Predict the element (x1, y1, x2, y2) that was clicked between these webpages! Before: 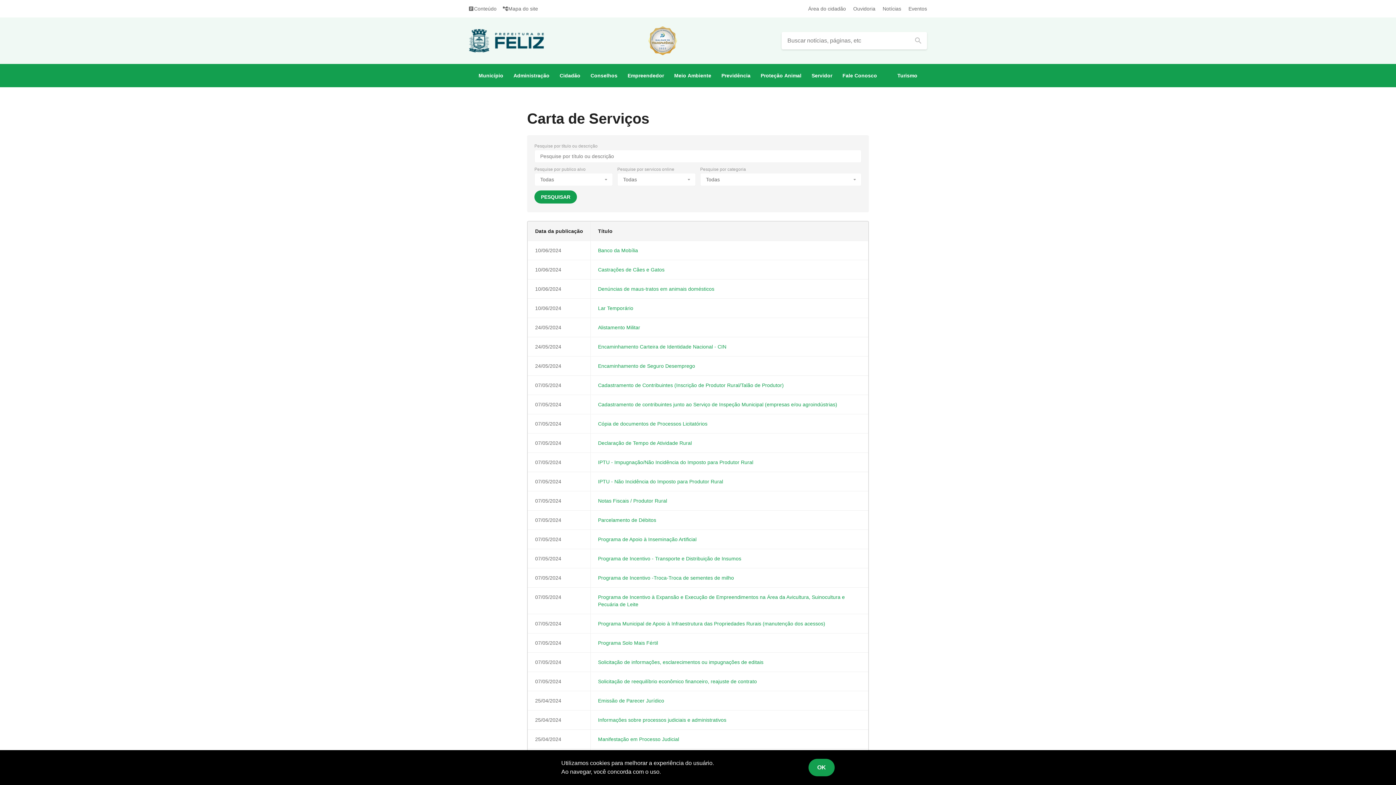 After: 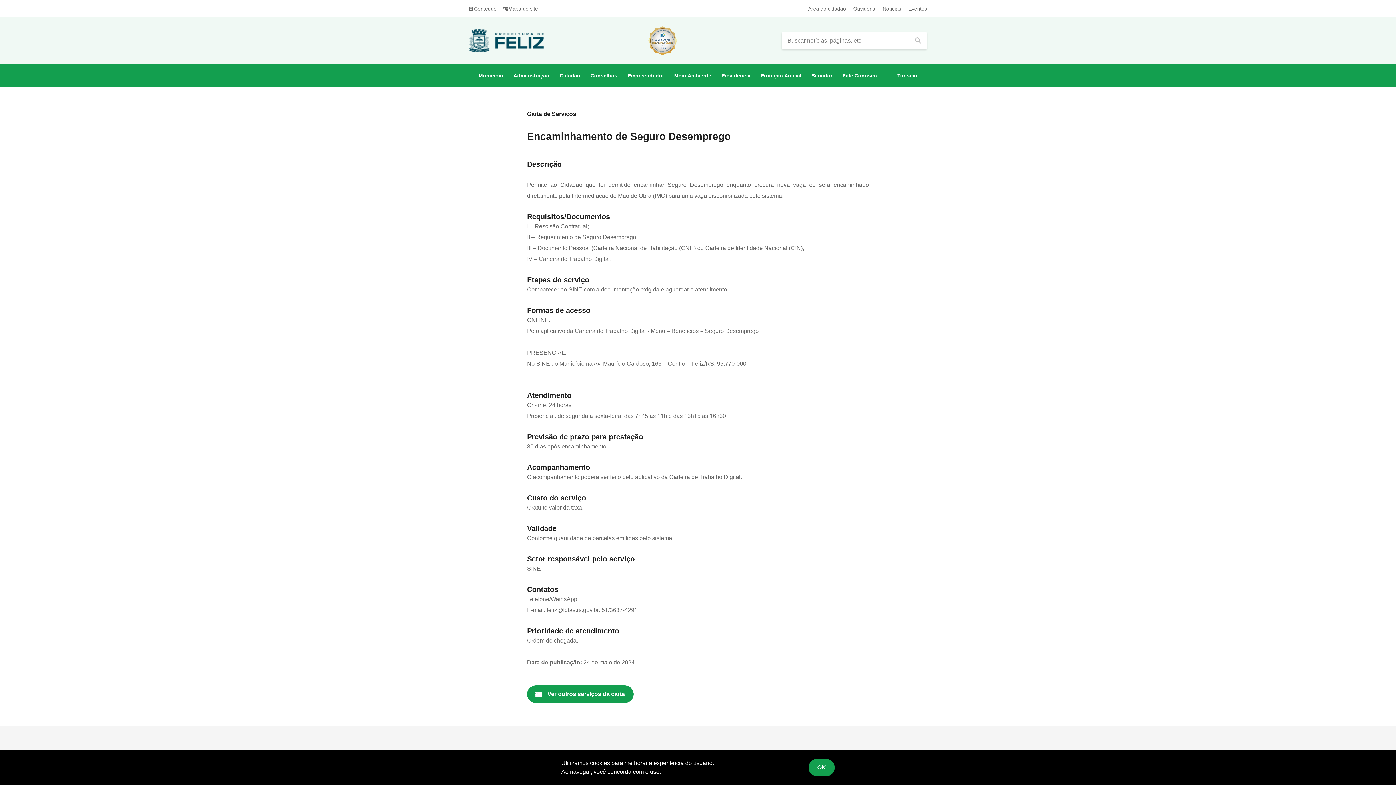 Action: bbox: (598, 363, 695, 369) label: Encaminhamento de Seguro Desemprego